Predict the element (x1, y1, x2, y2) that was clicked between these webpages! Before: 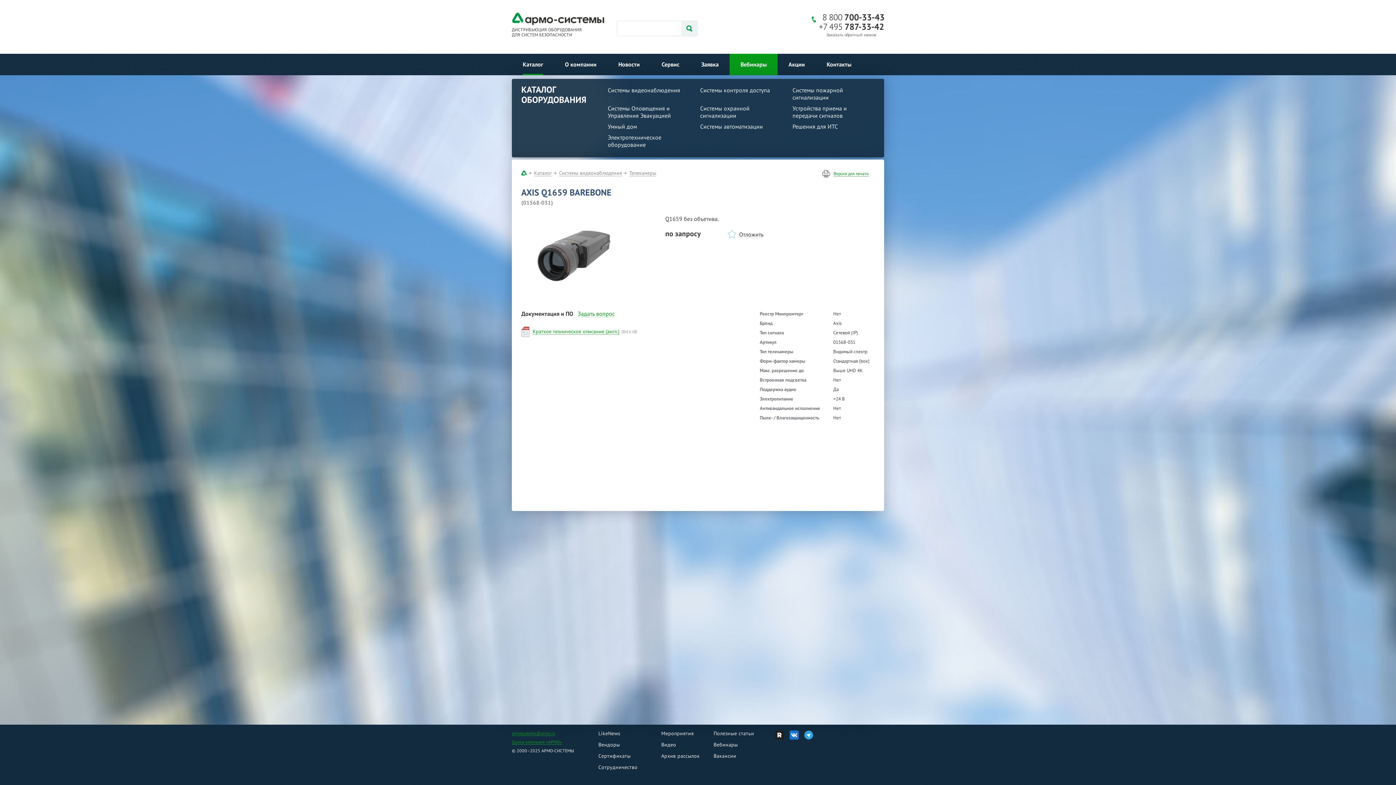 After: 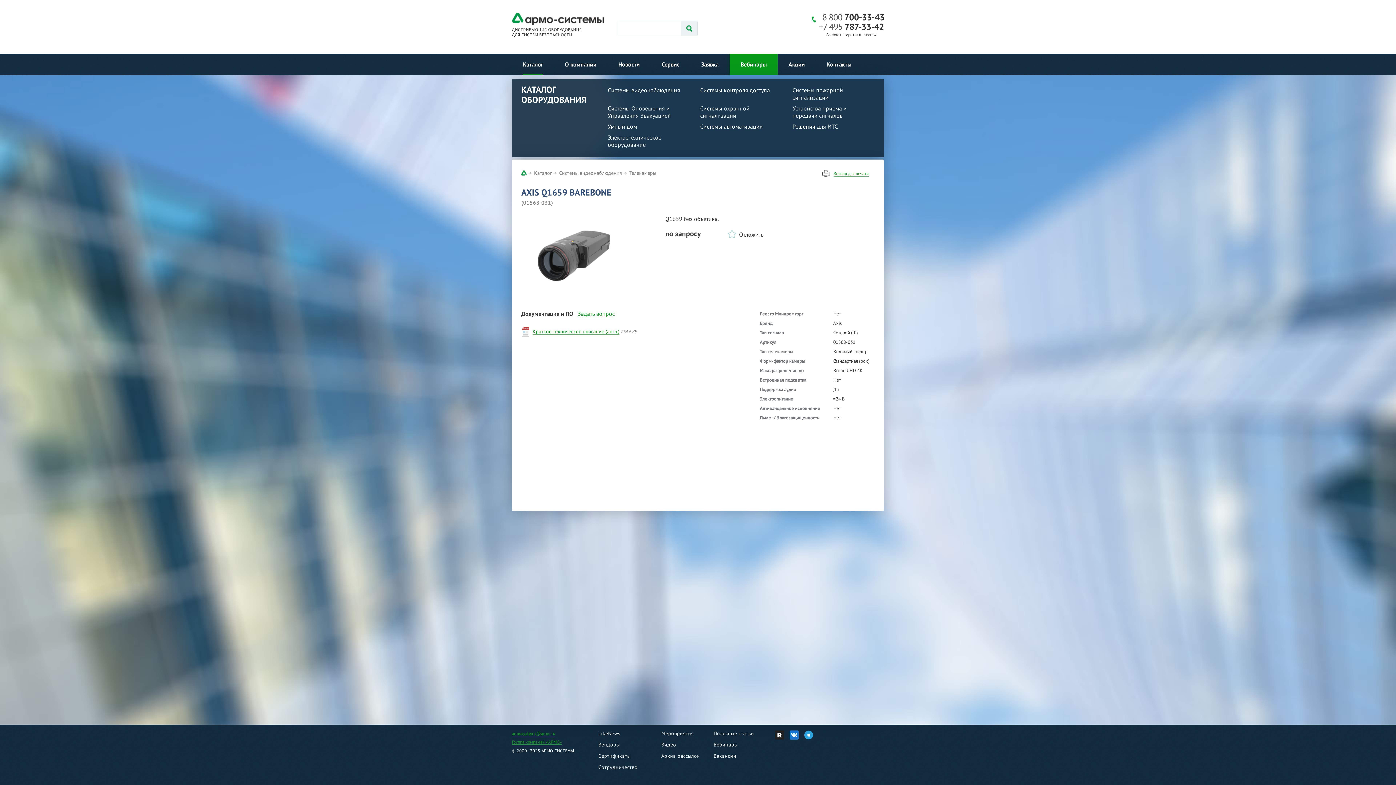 Action: bbox: (789, 730, 798, 740)